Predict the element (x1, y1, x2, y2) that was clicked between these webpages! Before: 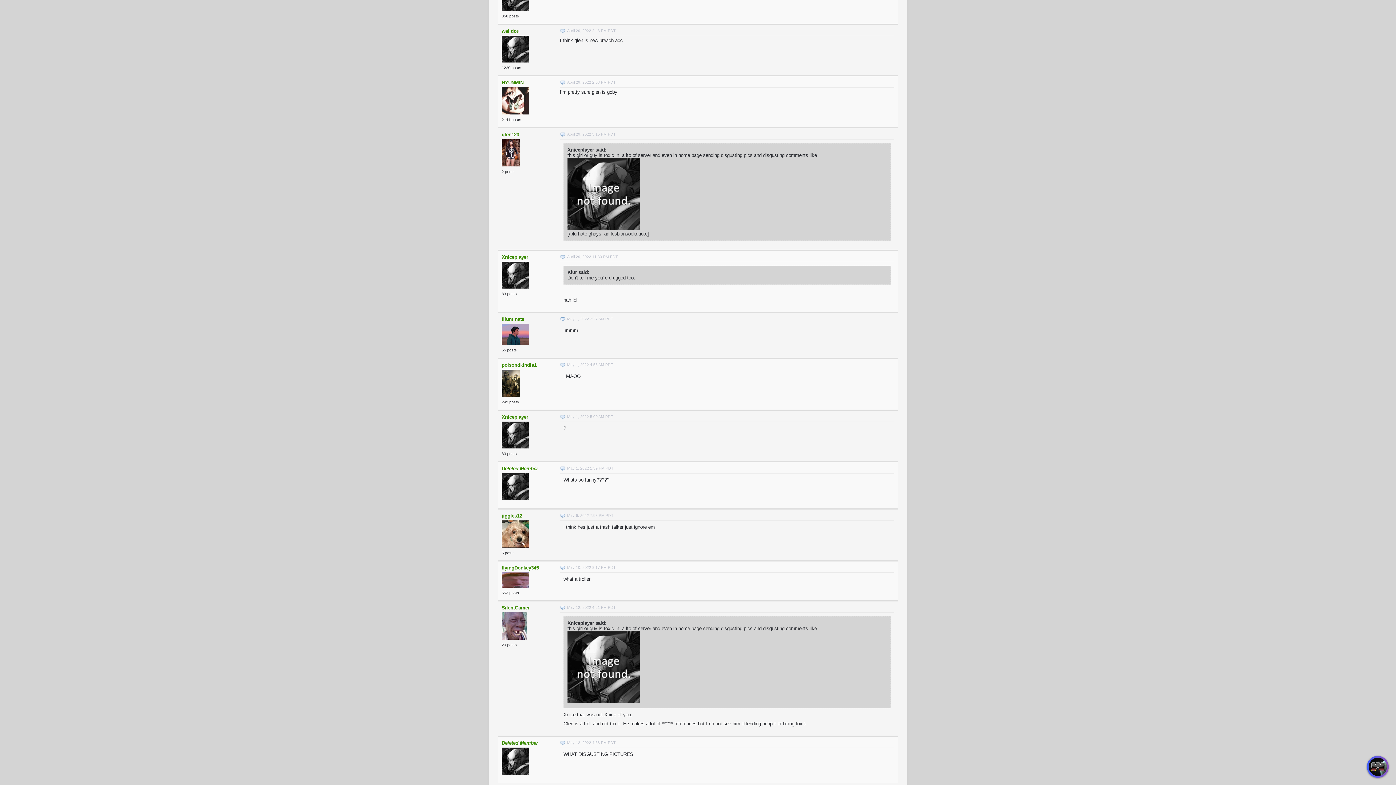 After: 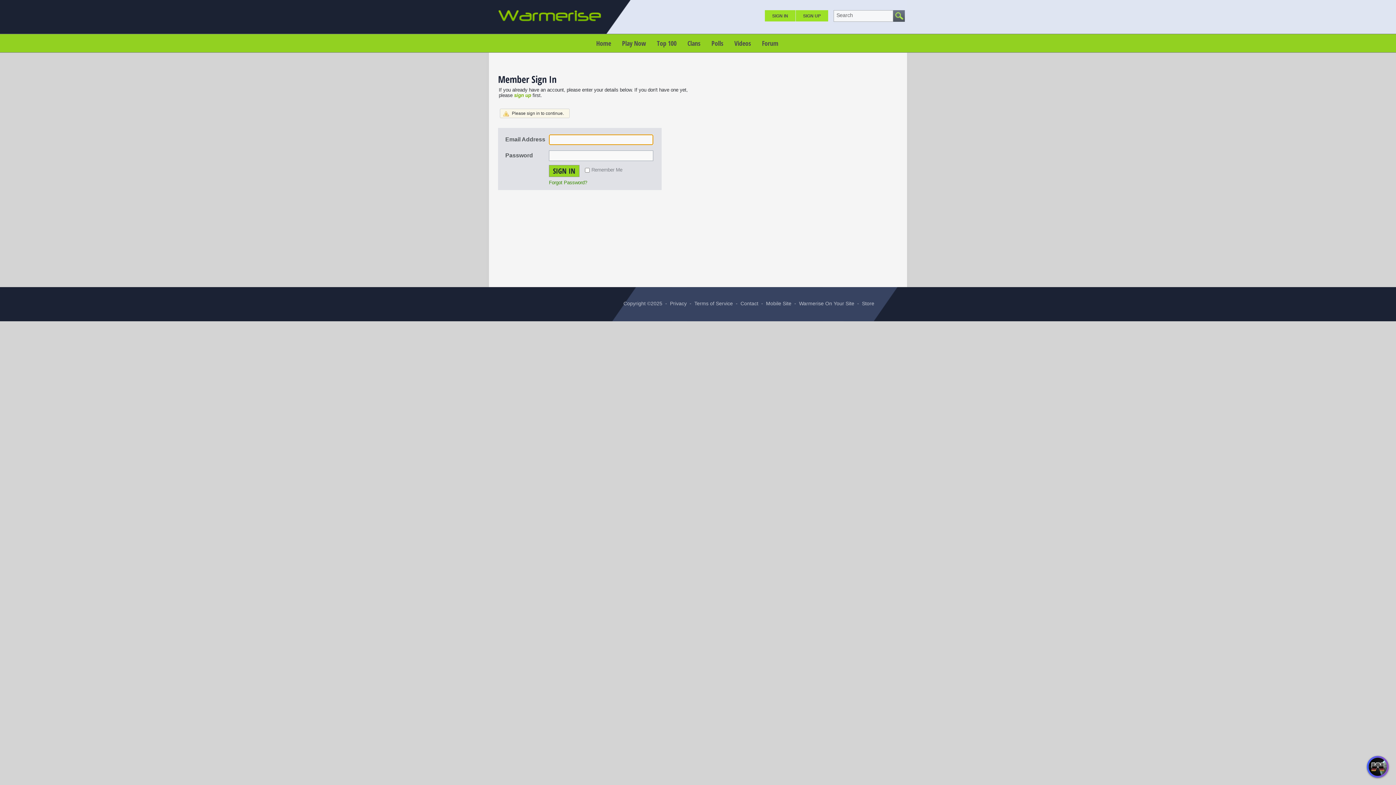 Action: bbox: (501, 316, 524, 322) label: Illuminate